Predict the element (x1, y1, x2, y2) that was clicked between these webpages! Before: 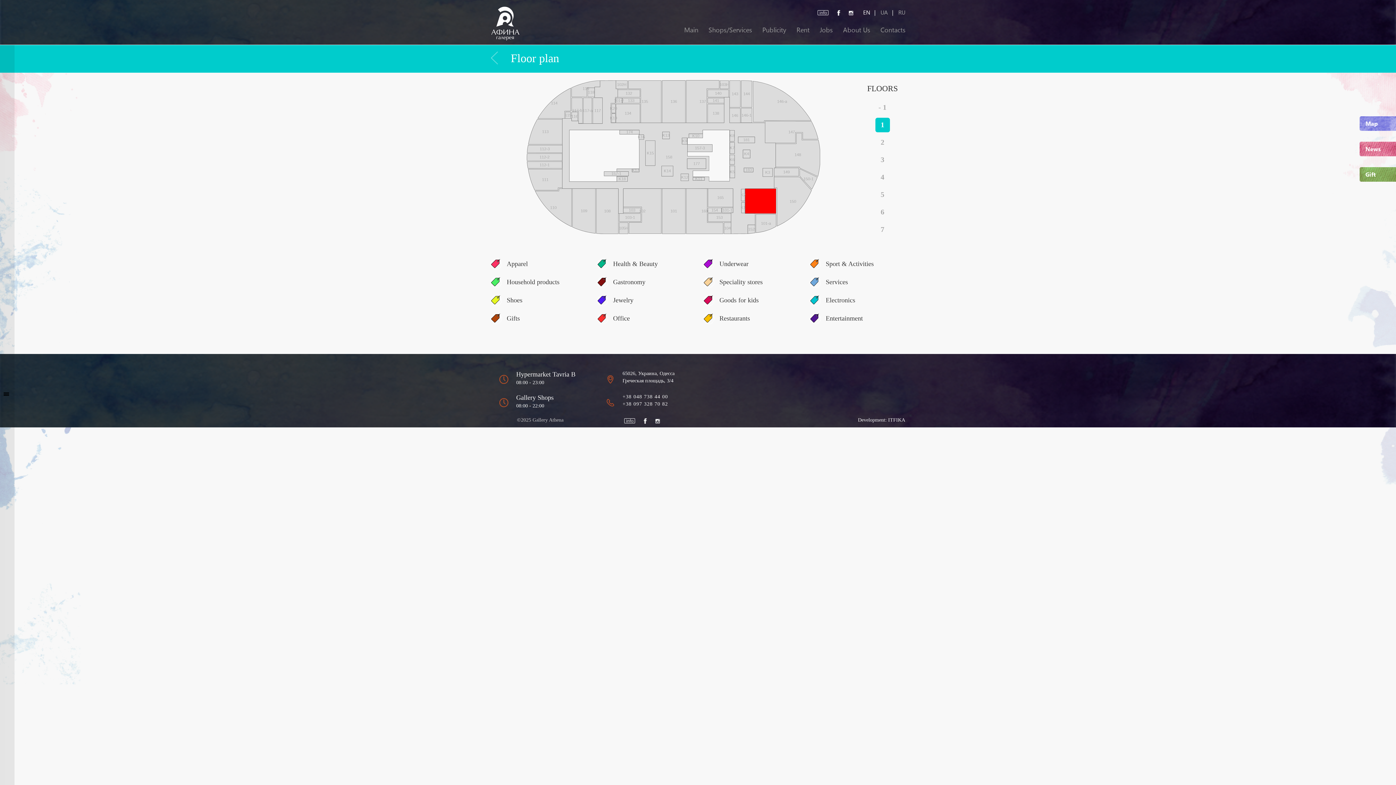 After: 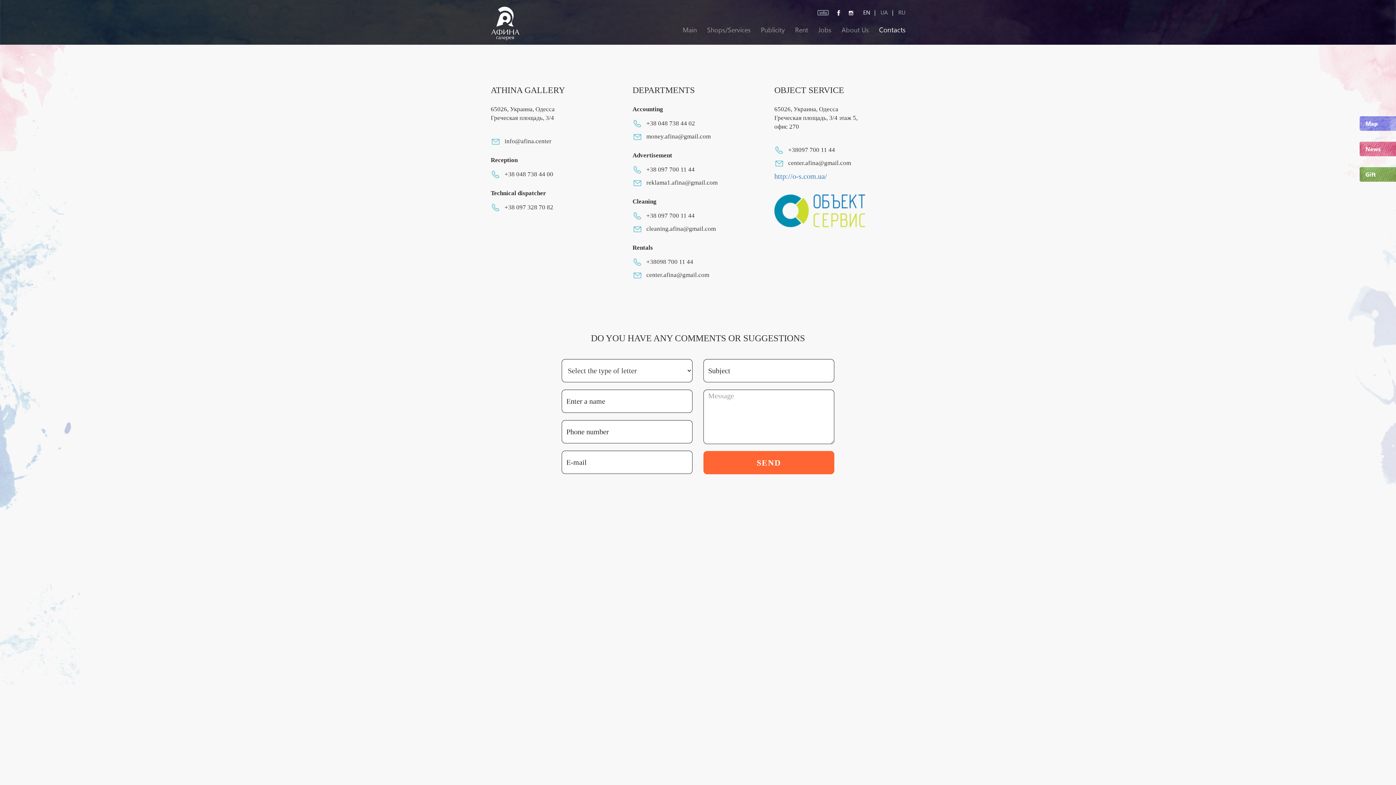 Action: bbox: (875, 22, 910, 36) label: Contacts